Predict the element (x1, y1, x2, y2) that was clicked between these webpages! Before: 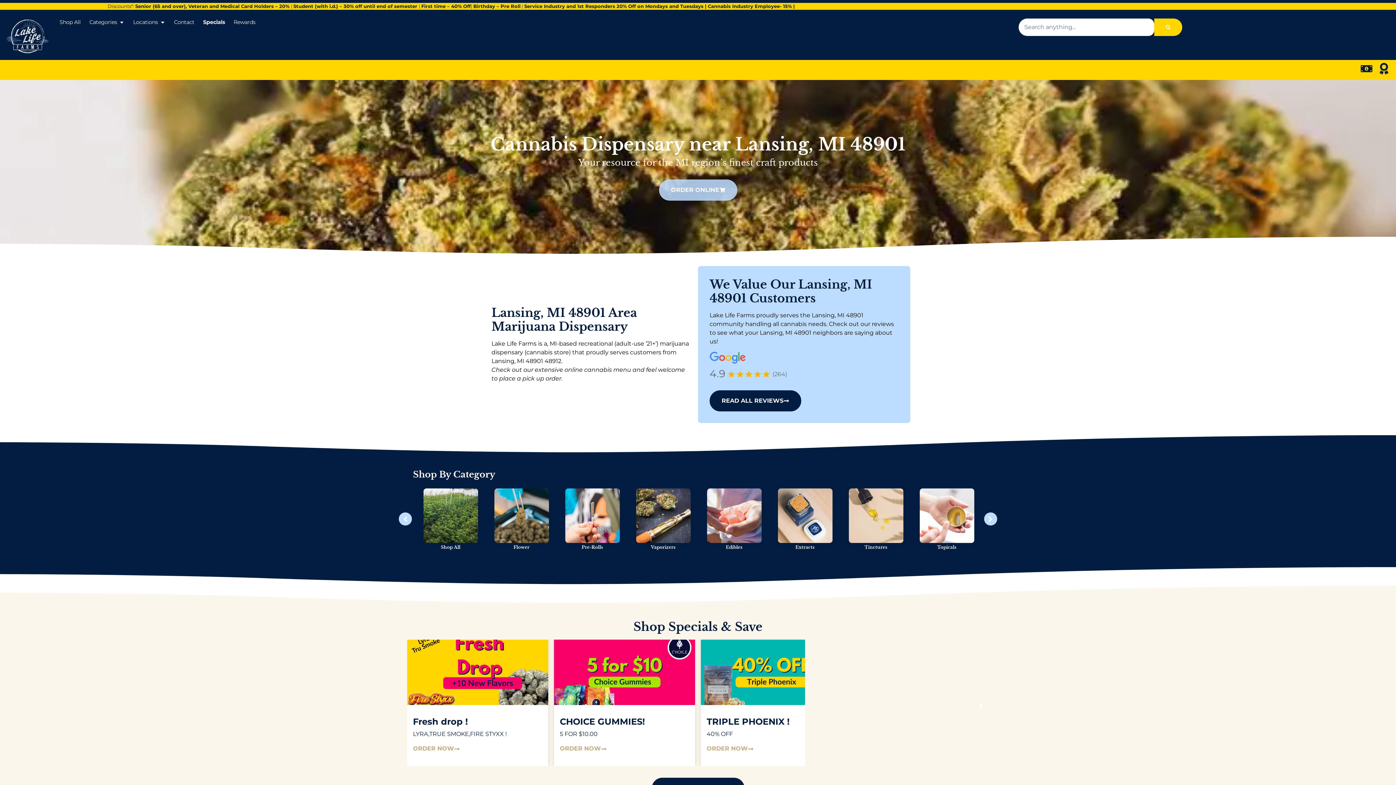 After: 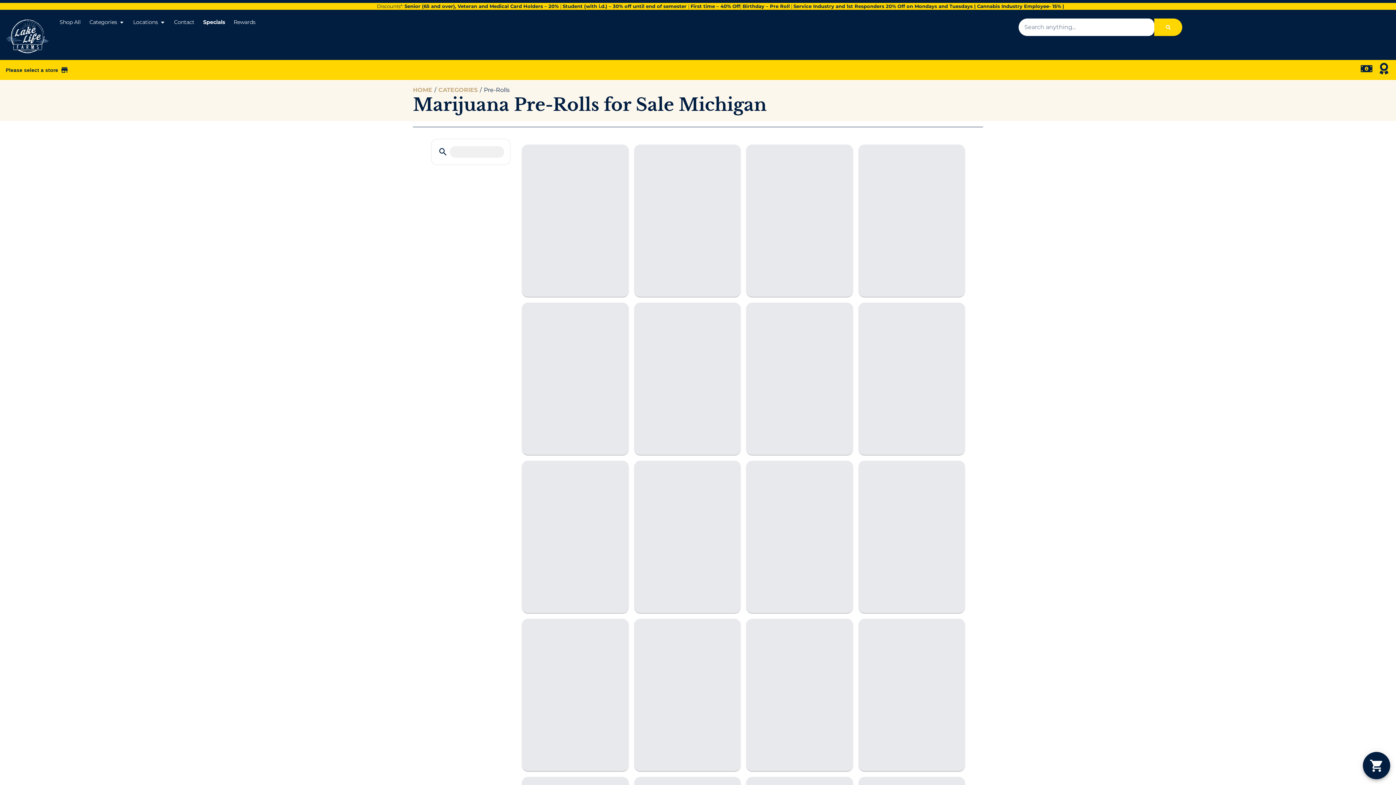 Action: bbox: (562, 488, 622, 543)